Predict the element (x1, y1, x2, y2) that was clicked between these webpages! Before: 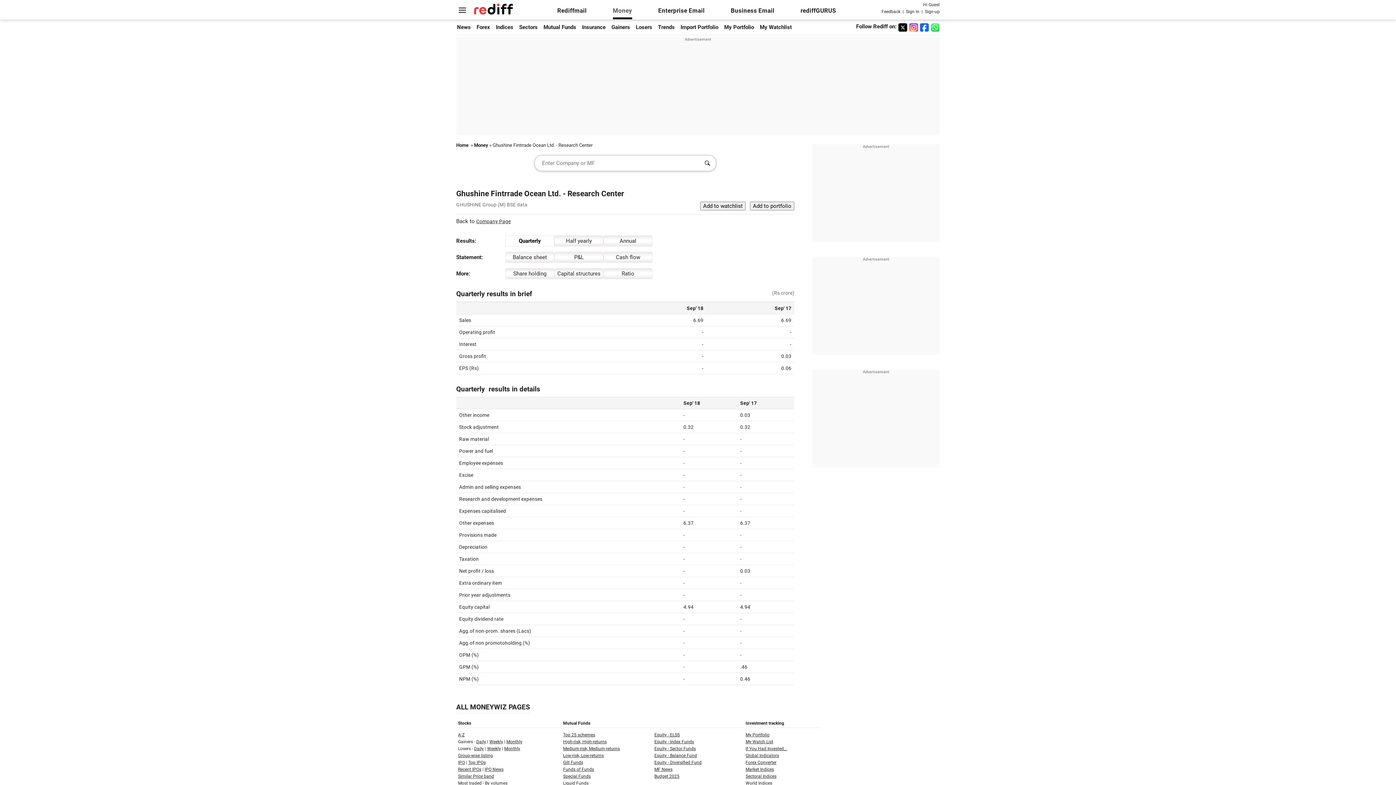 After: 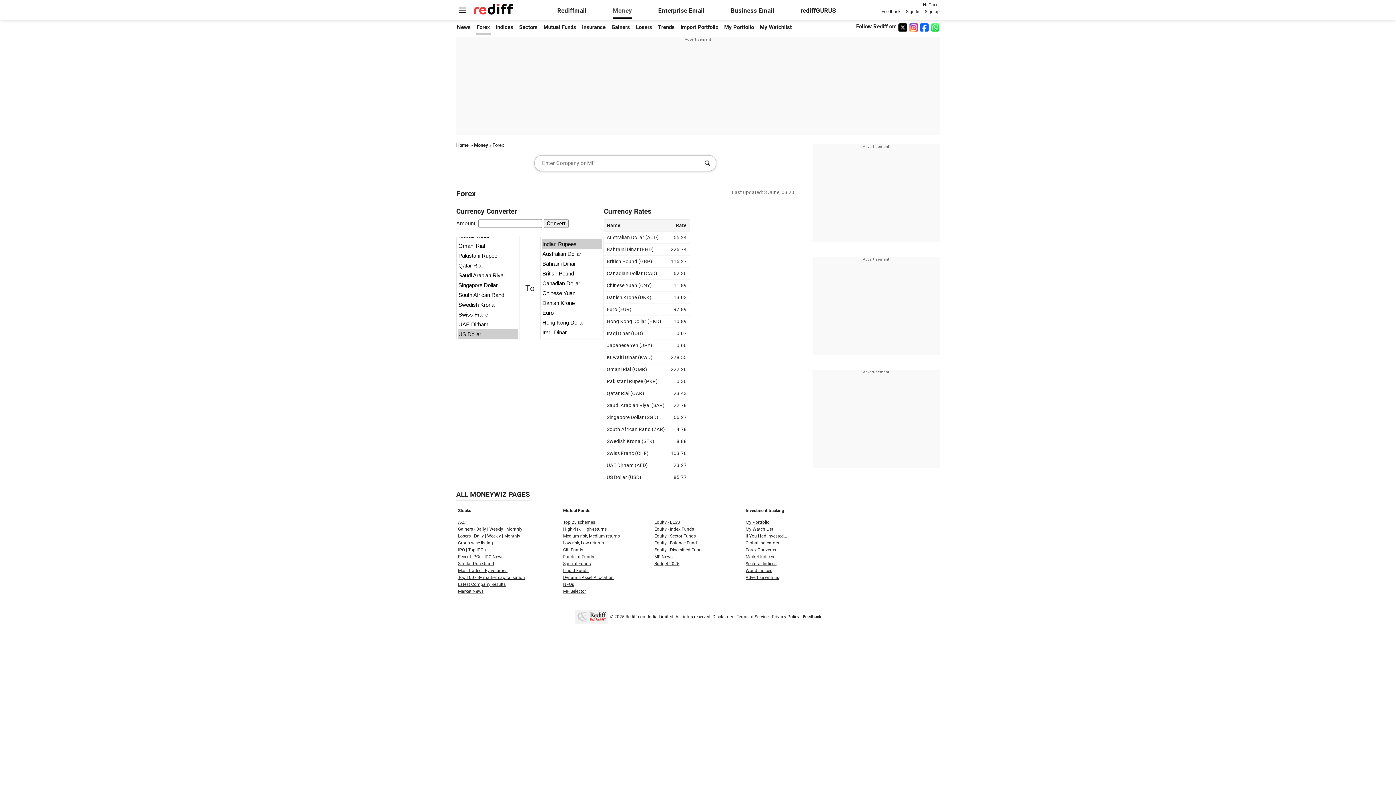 Action: label: Forex Converter bbox: (745, 760, 776, 765)